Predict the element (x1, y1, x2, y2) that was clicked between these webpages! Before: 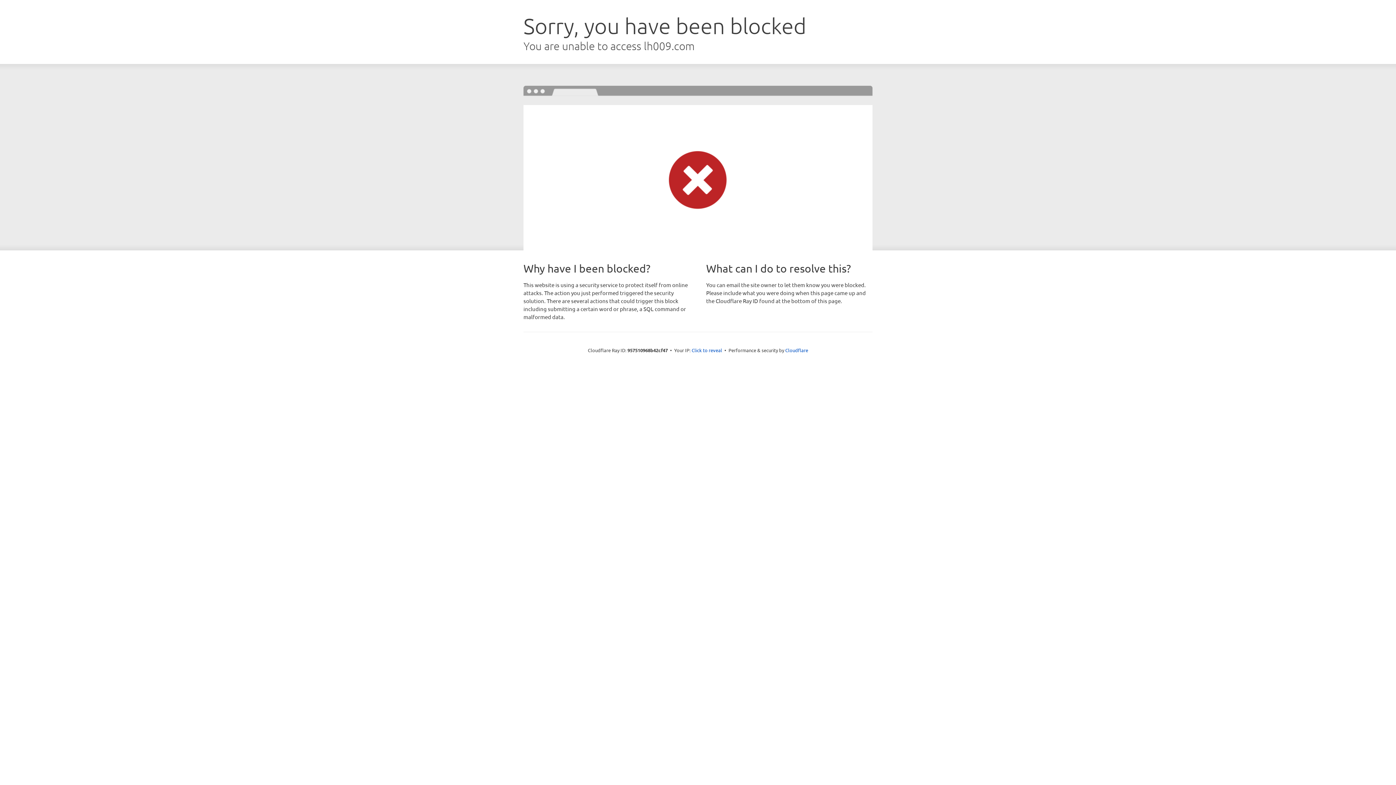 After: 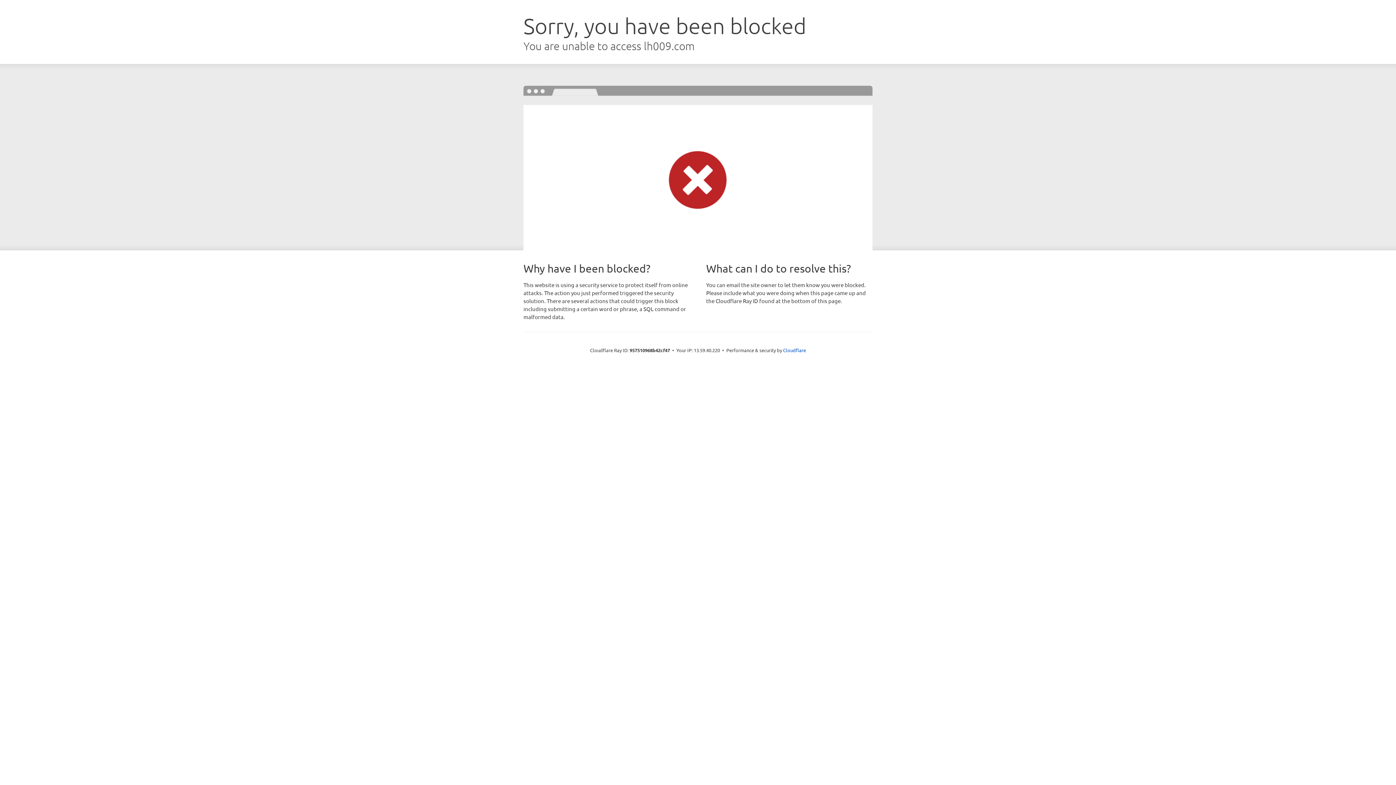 Action: bbox: (691, 346, 722, 353) label: Click to reveal